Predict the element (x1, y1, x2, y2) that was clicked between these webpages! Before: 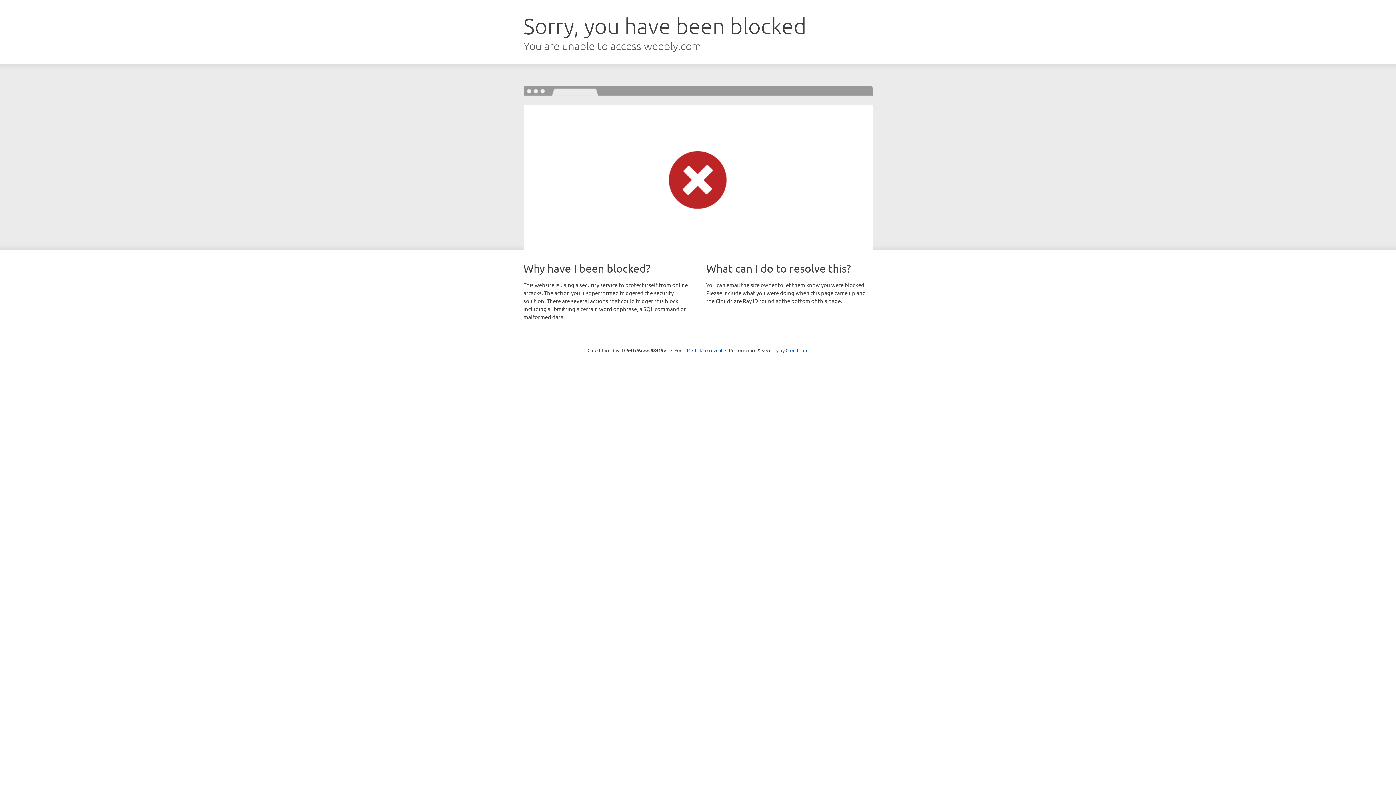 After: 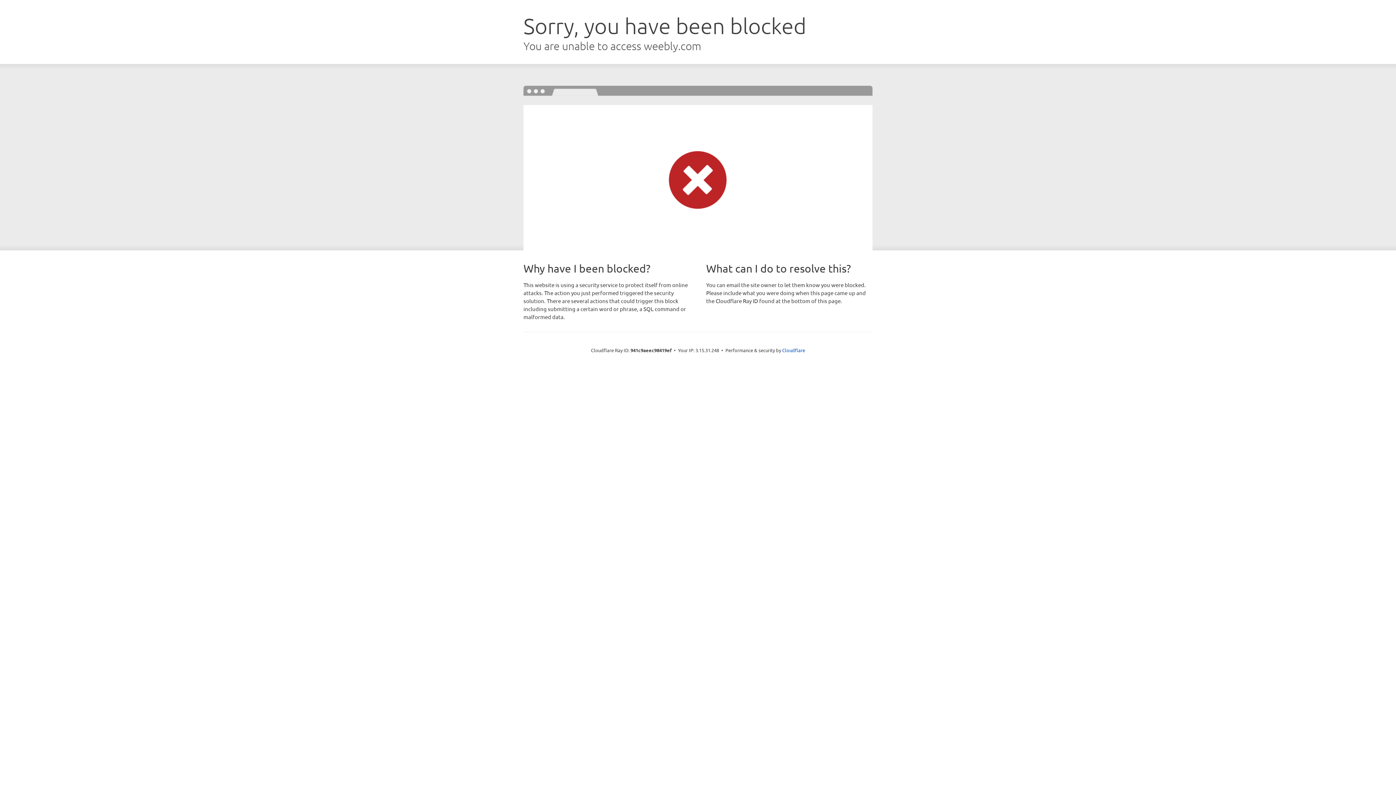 Action: bbox: (692, 346, 722, 353) label: Click to reveal